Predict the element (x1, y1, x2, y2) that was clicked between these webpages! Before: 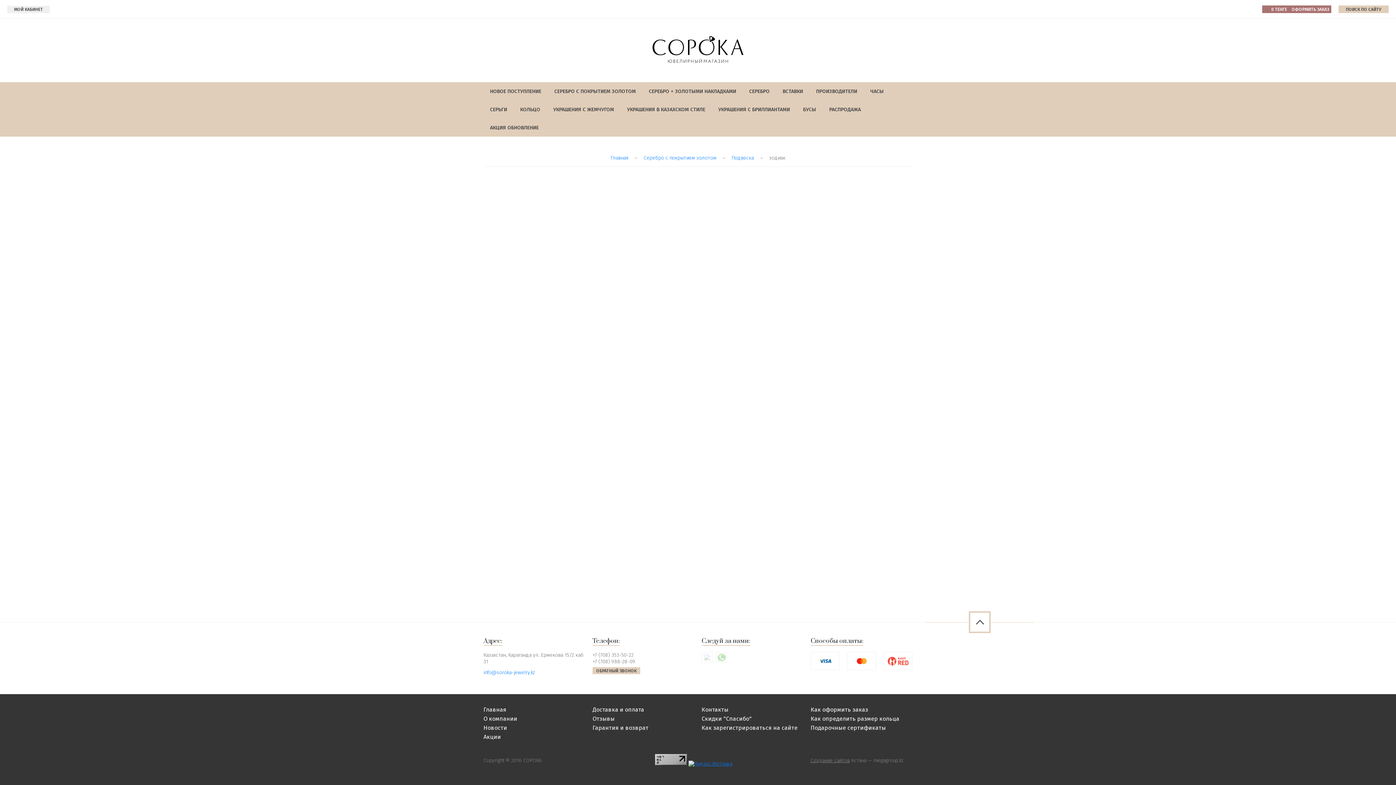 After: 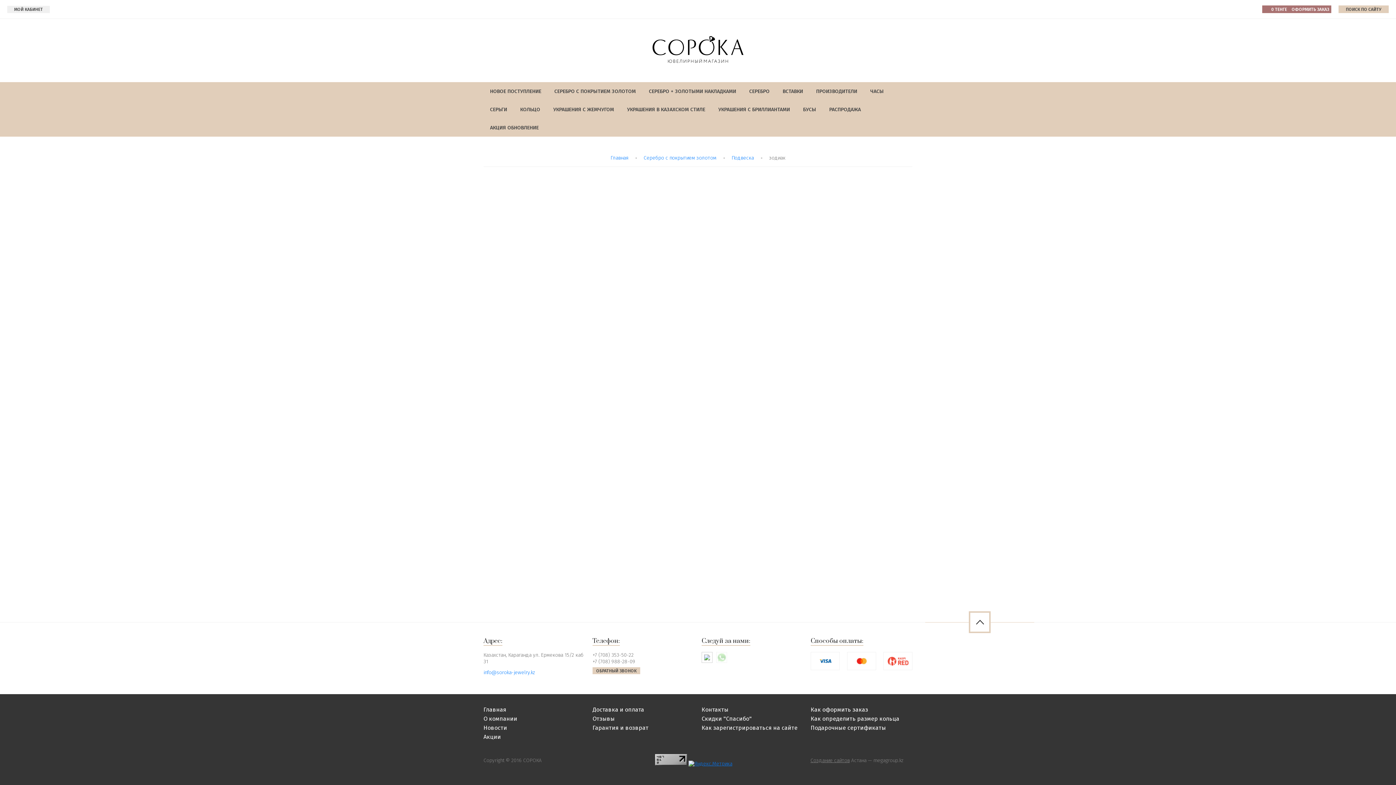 Action: bbox: (701, 652, 712, 663)